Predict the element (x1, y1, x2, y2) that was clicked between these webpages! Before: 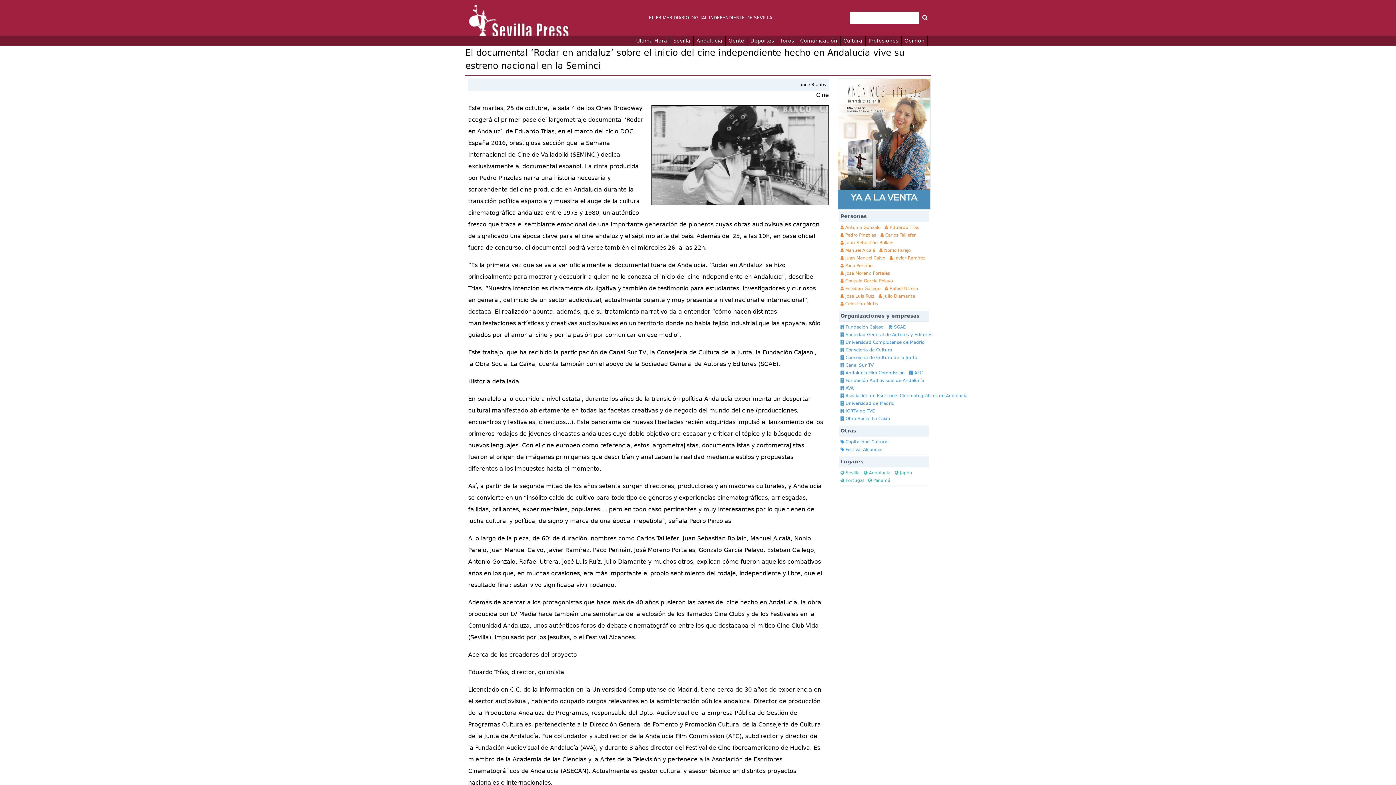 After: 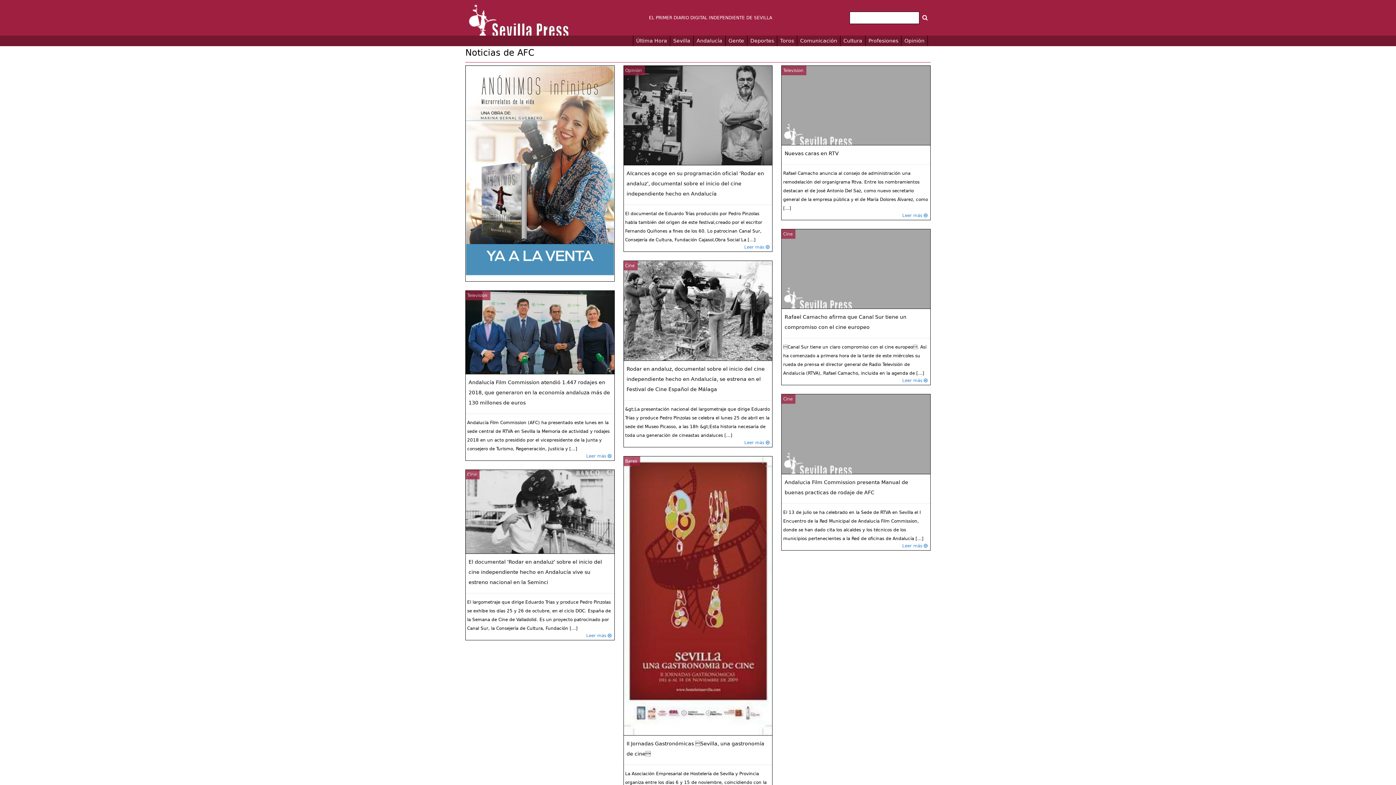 Action: bbox: (908, 369, 924, 377) label:  AFC 